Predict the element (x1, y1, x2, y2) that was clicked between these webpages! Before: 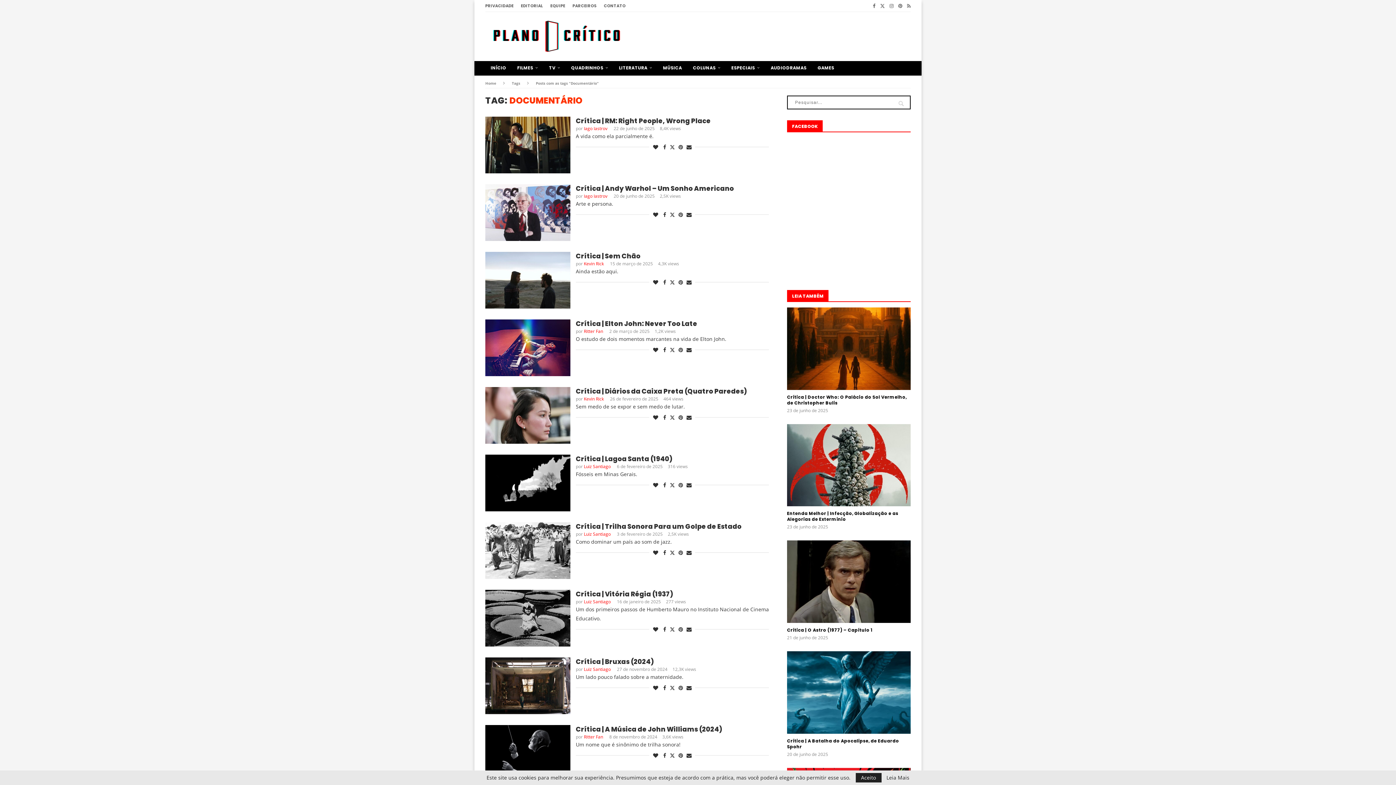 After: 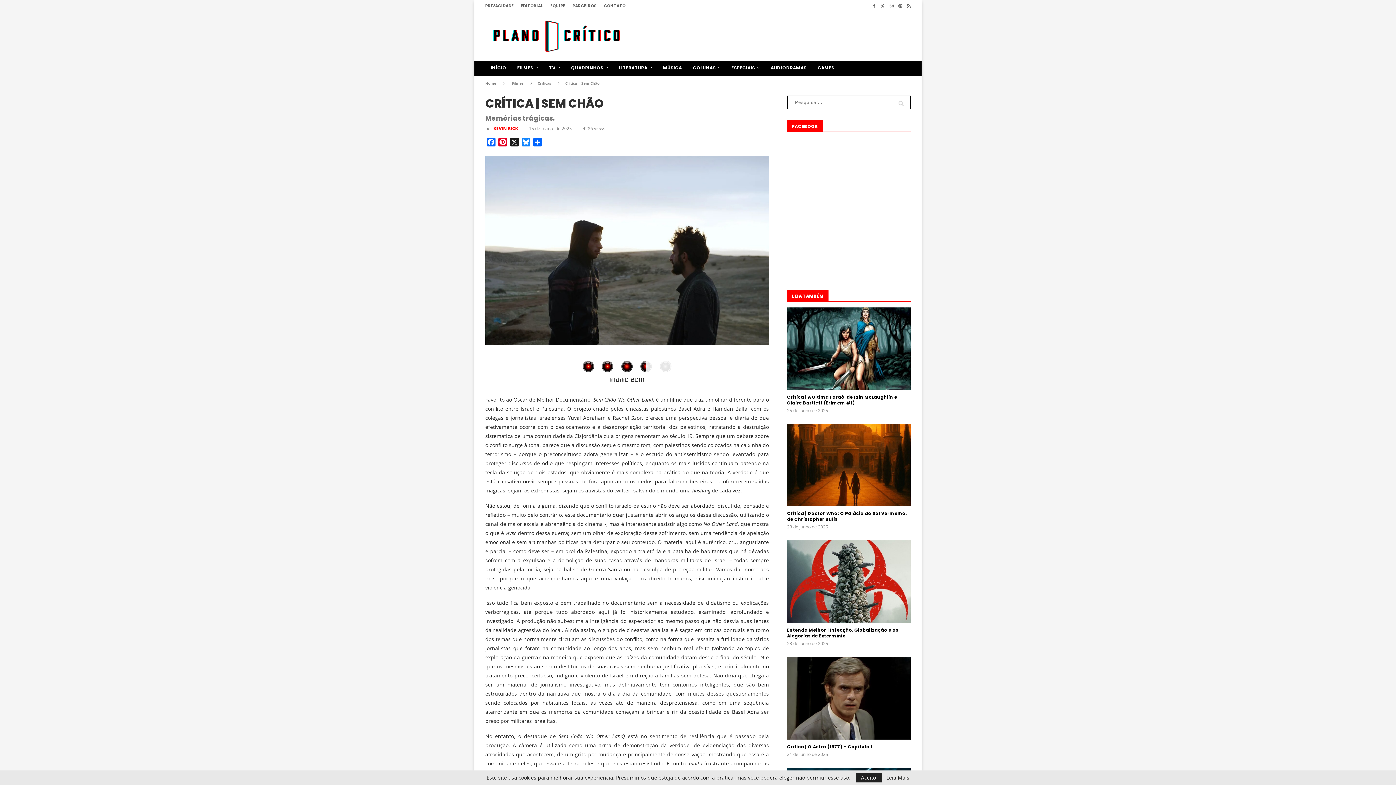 Action: bbox: (485, 251, 570, 308)